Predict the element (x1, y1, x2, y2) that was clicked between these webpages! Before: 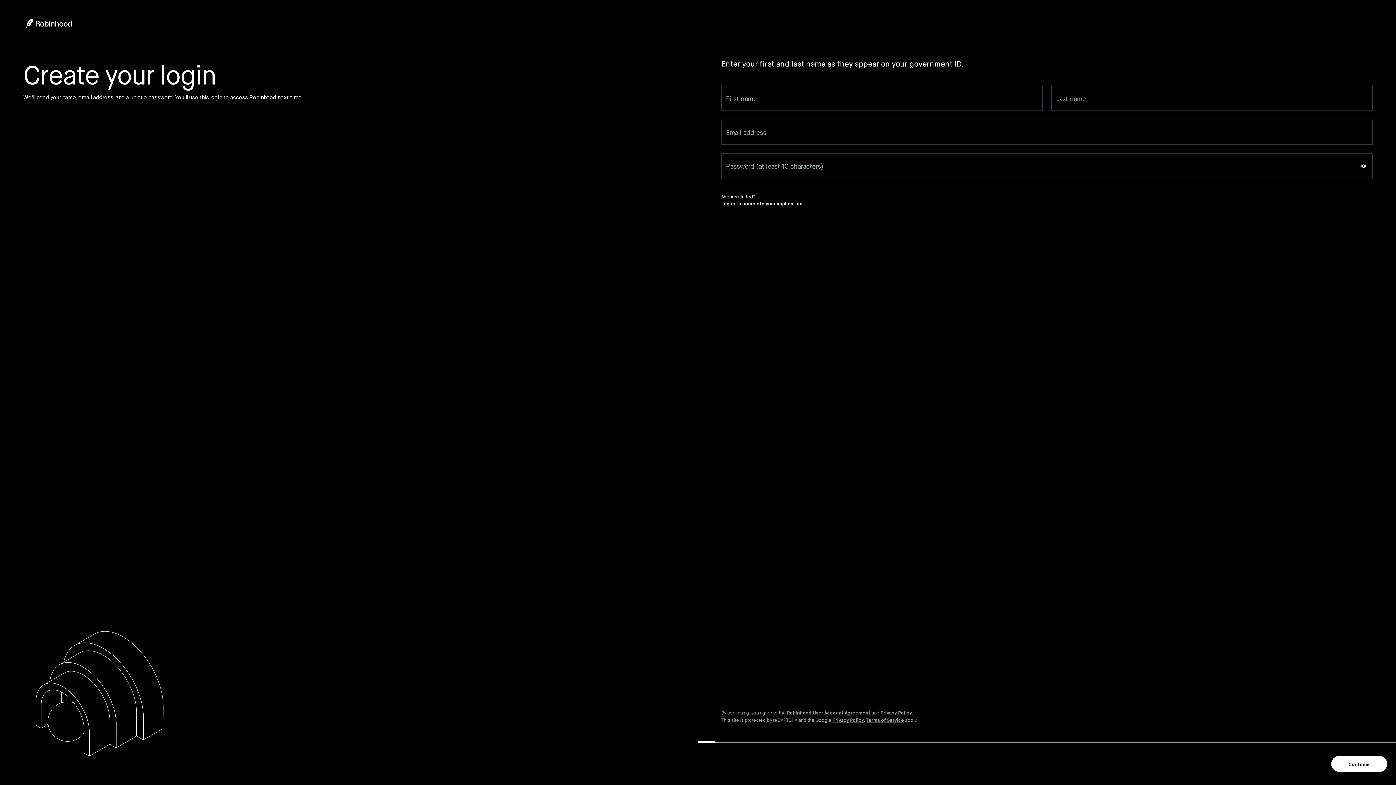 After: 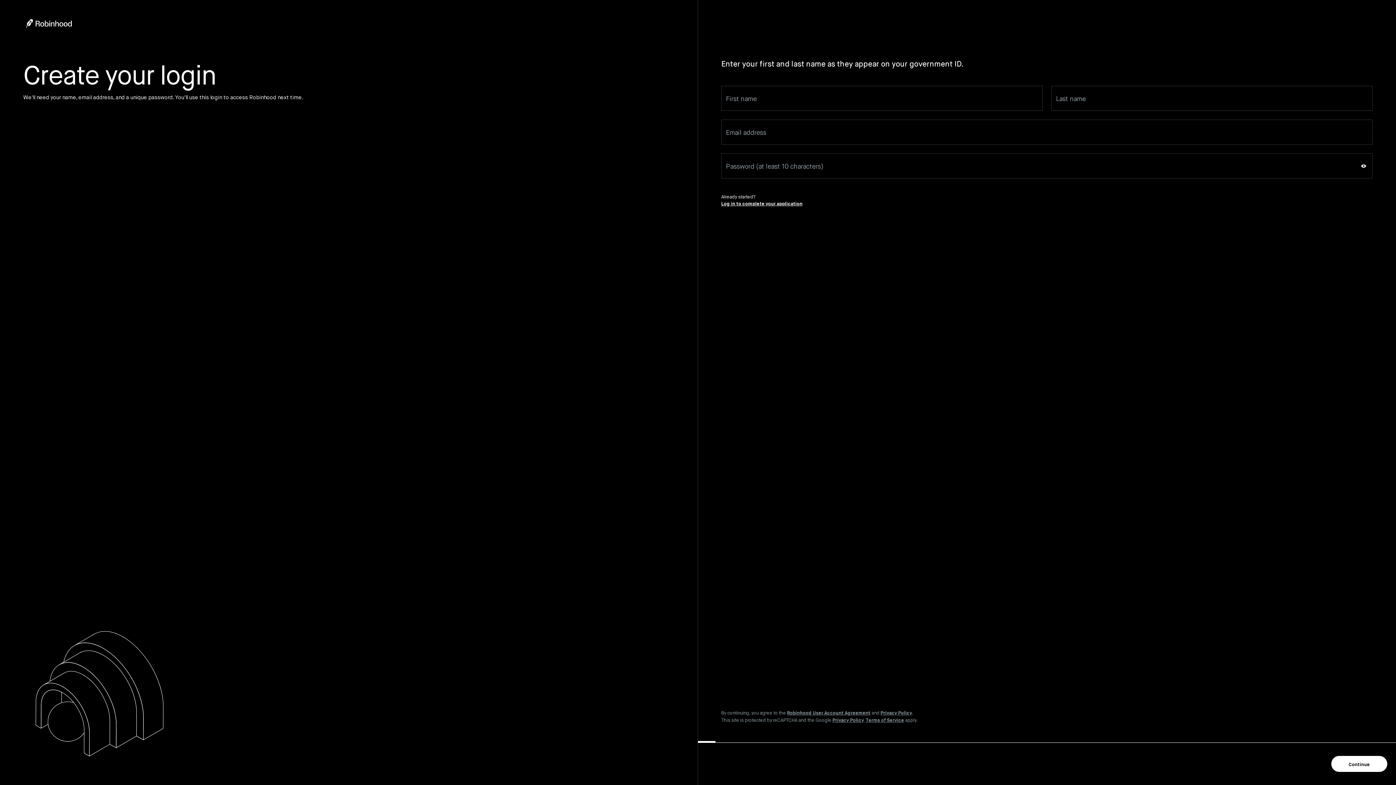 Action: bbox: (882, 716, 926, 723) label: Terms of Service